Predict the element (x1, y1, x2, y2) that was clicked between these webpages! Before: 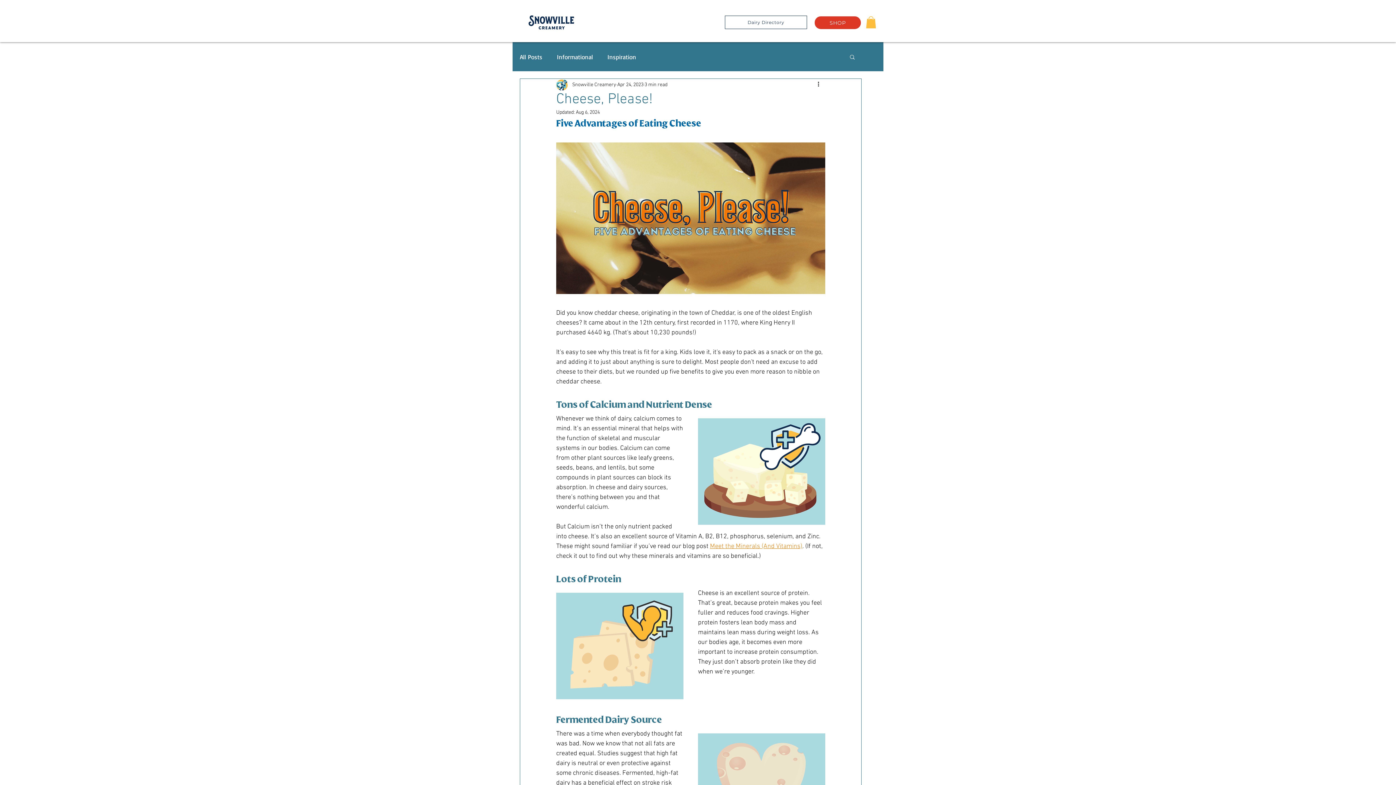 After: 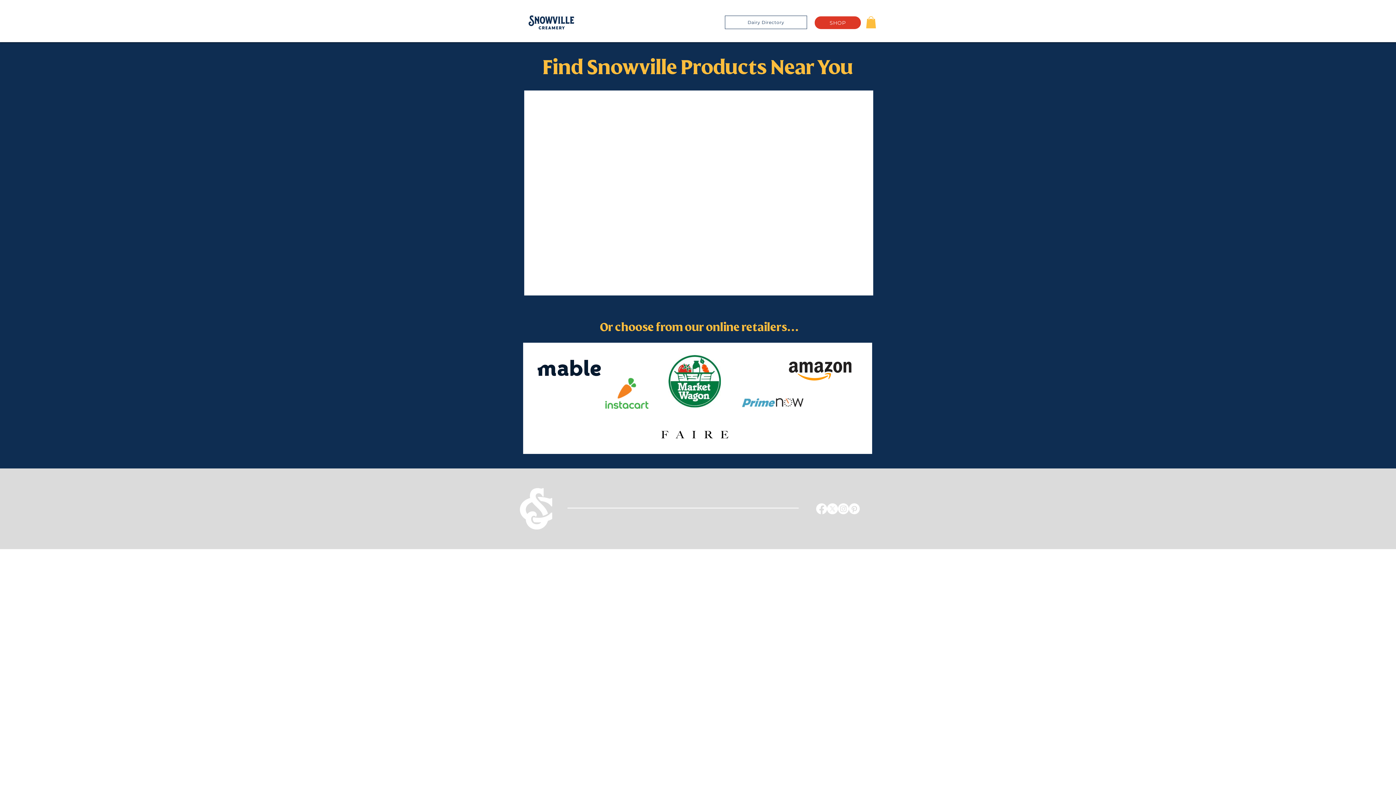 Action: bbox: (725, 15, 807, 29) label: Dairy Directory